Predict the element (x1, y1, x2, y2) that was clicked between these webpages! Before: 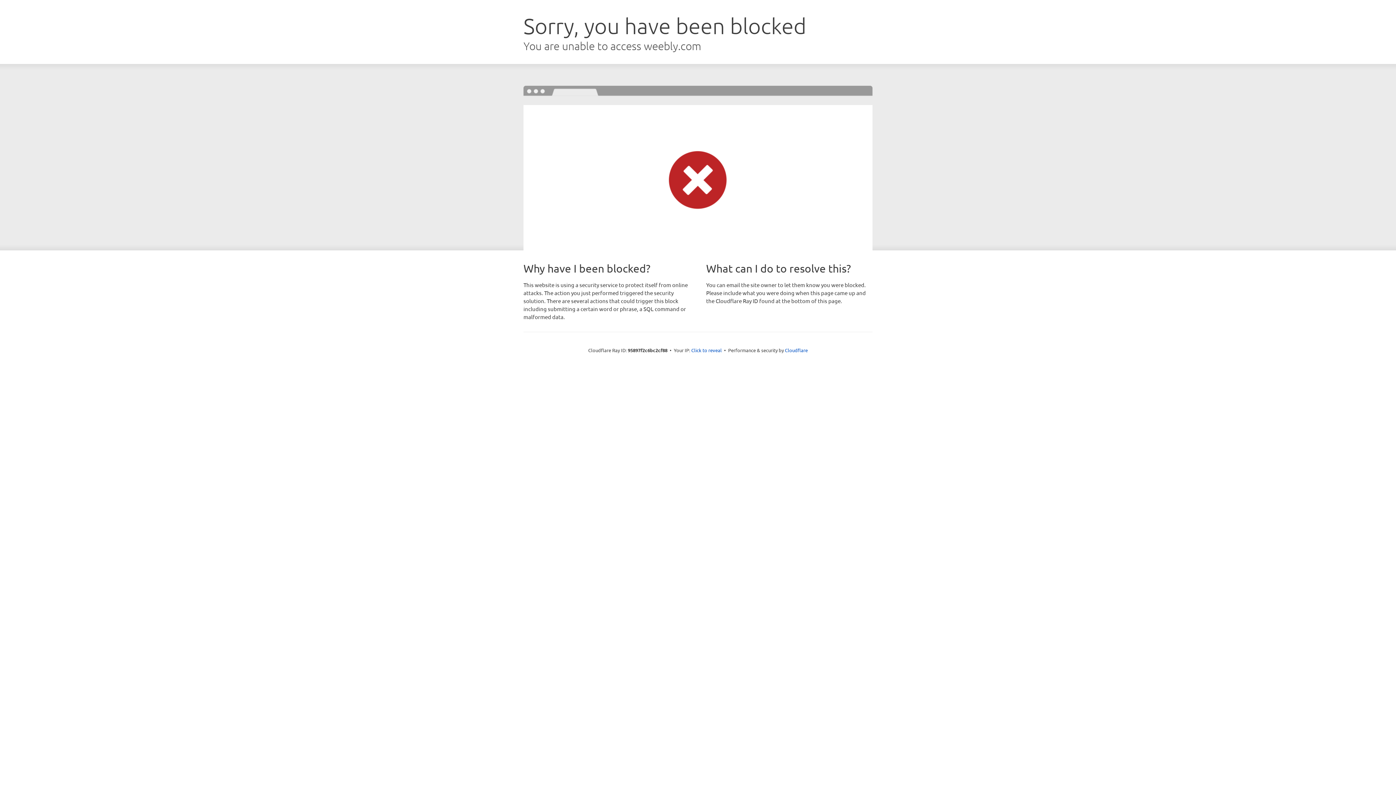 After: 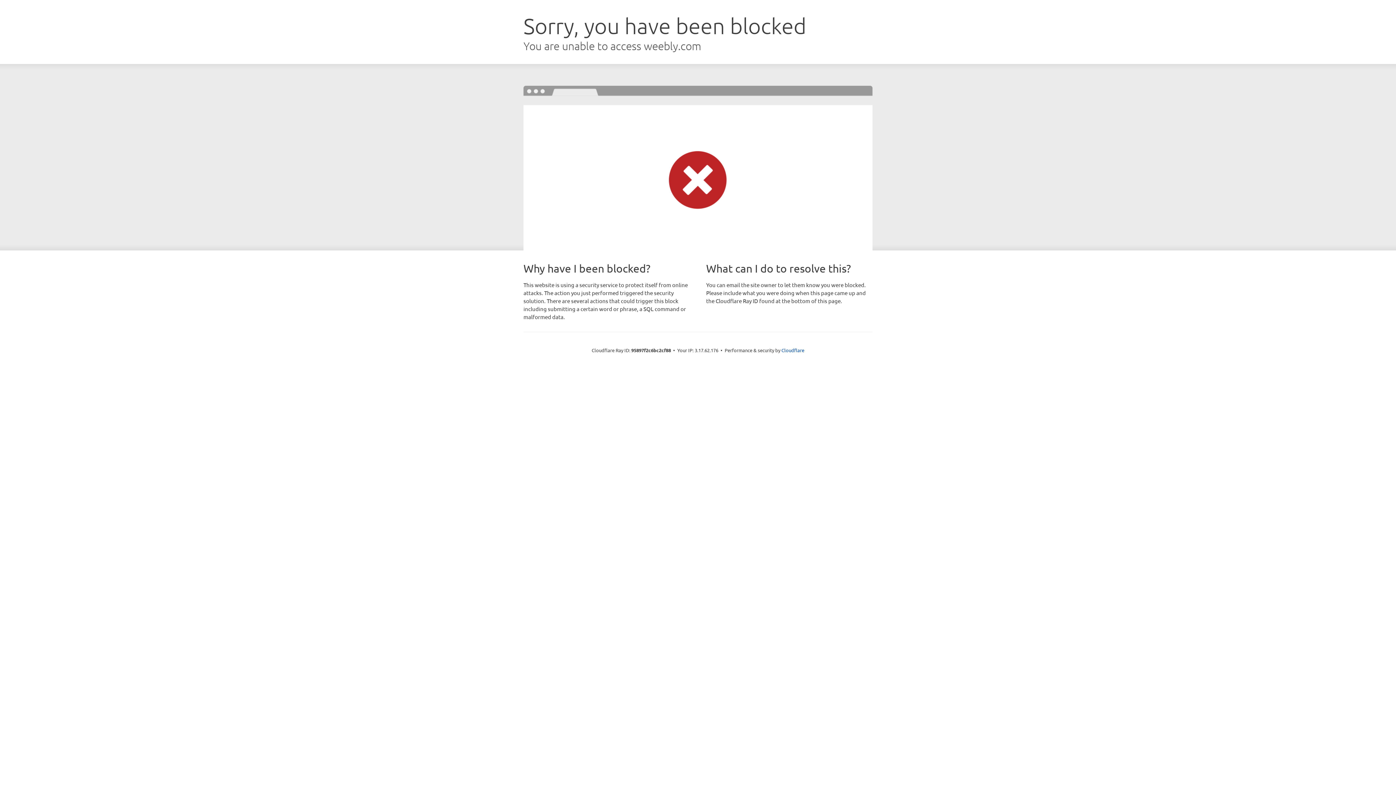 Action: bbox: (691, 346, 722, 353) label: Click to reveal